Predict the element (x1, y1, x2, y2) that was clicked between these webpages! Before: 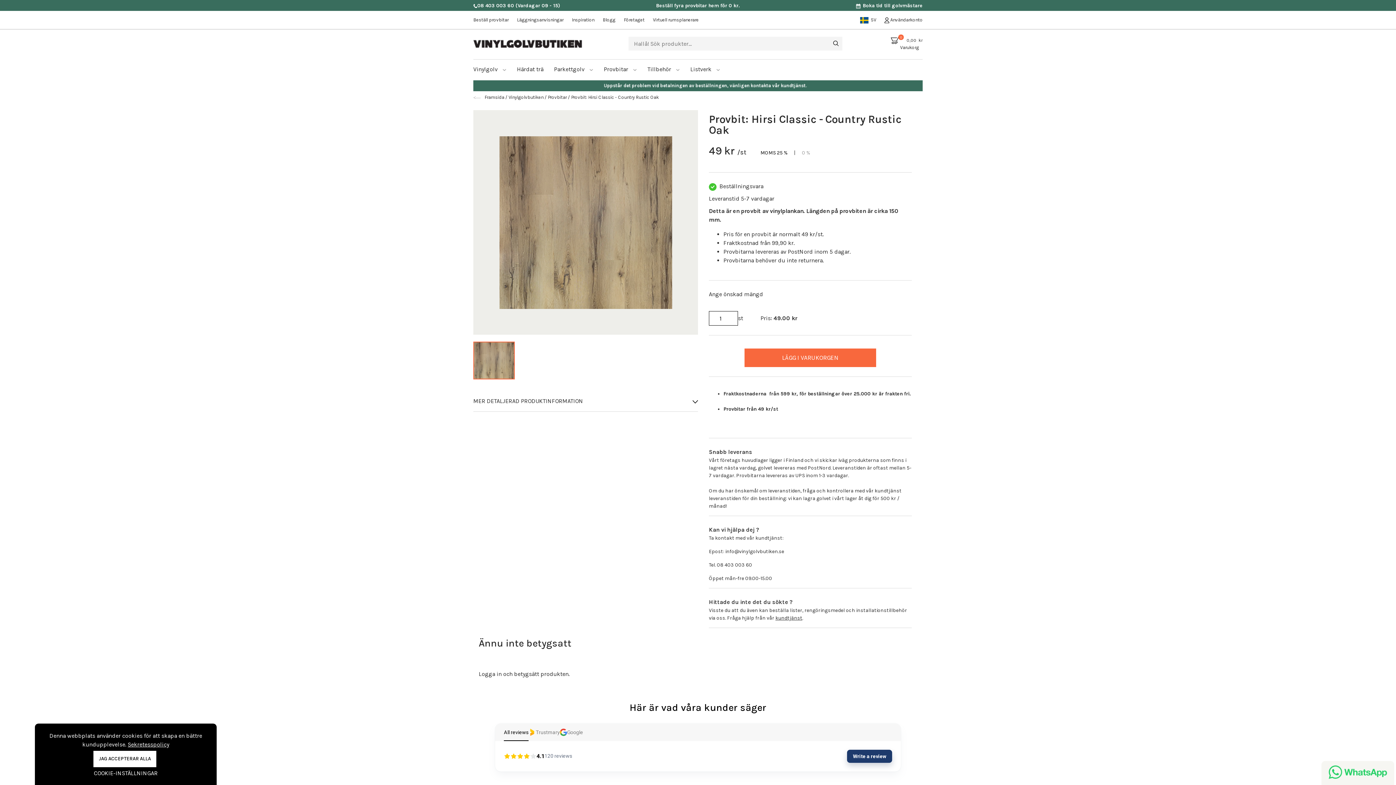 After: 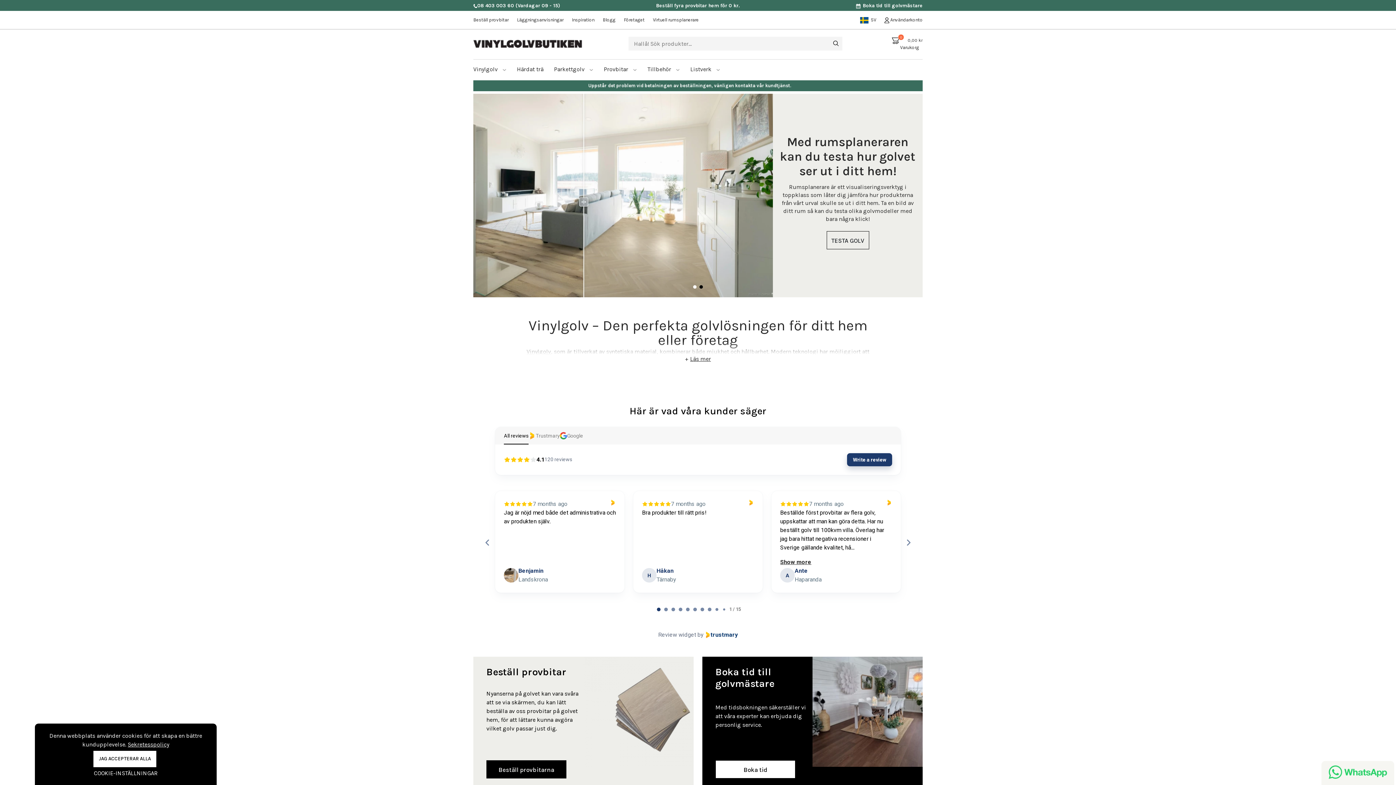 Action: bbox: (473, 39, 582, 46)